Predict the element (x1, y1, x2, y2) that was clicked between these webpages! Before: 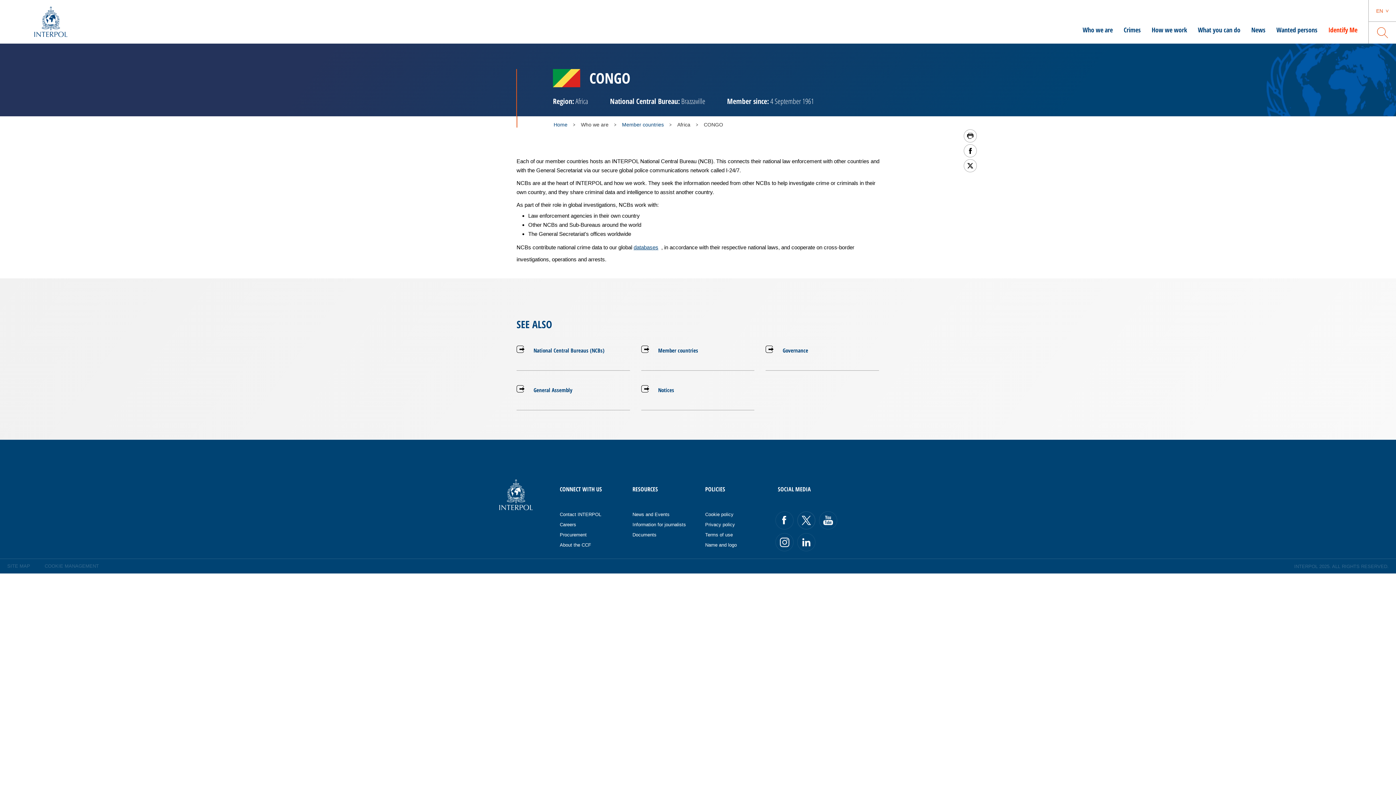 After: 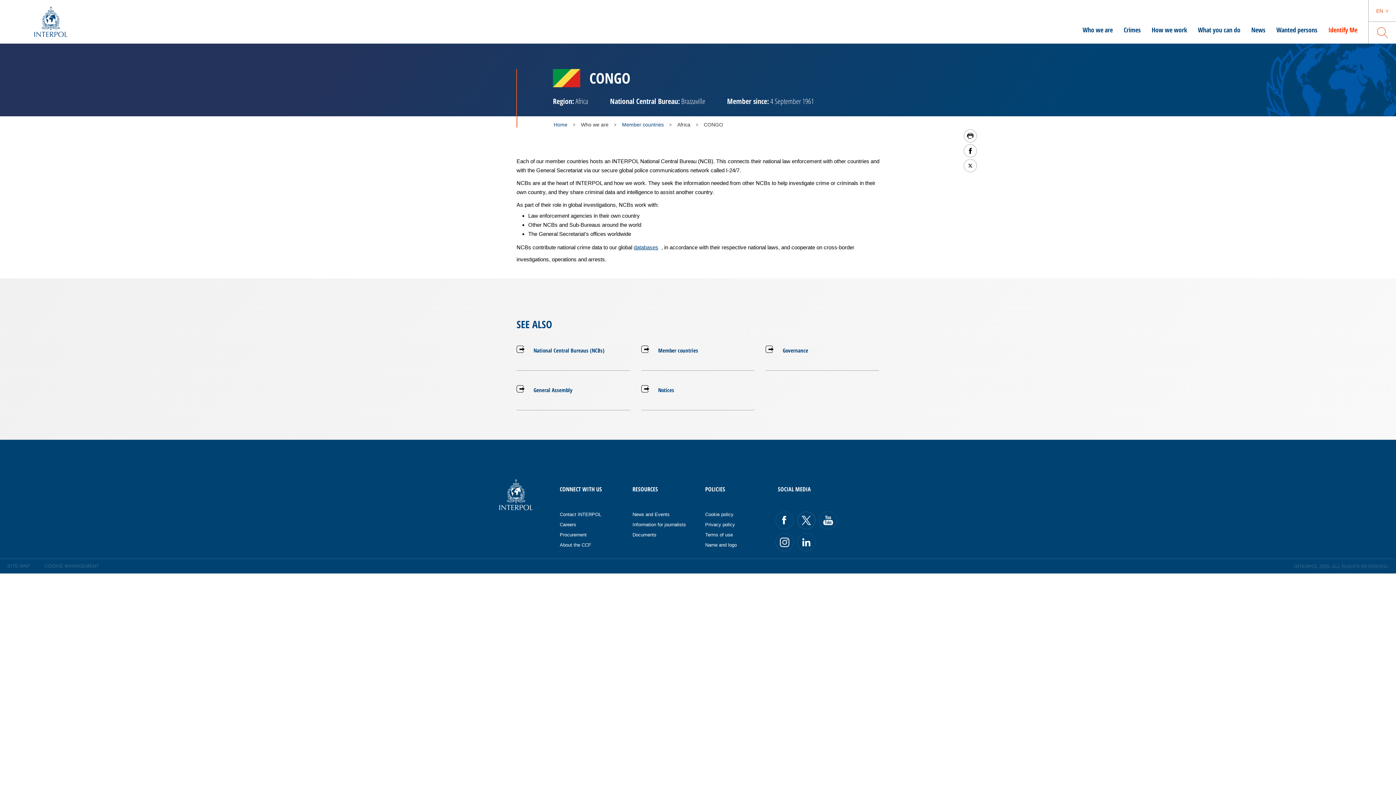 Action: bbox: (964, 159, 977, 172)